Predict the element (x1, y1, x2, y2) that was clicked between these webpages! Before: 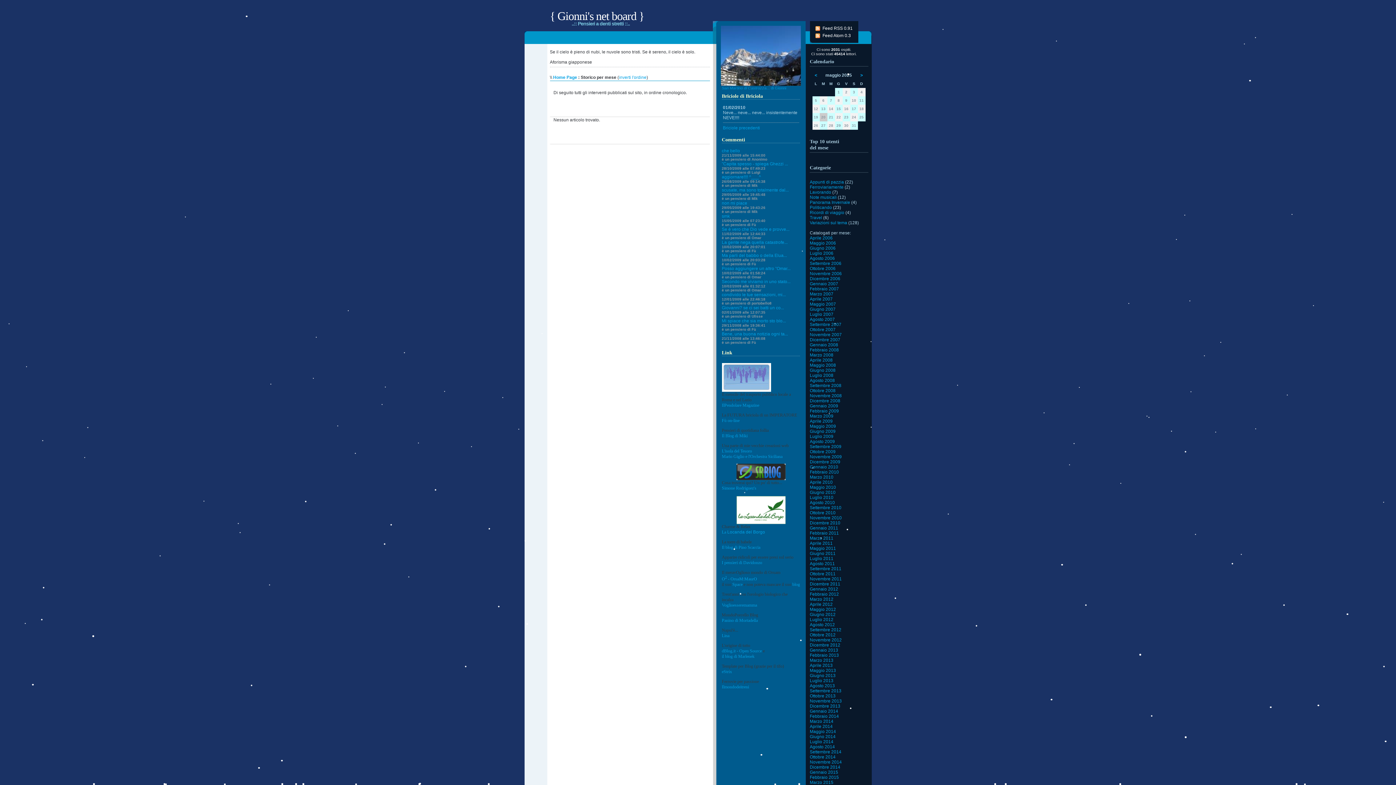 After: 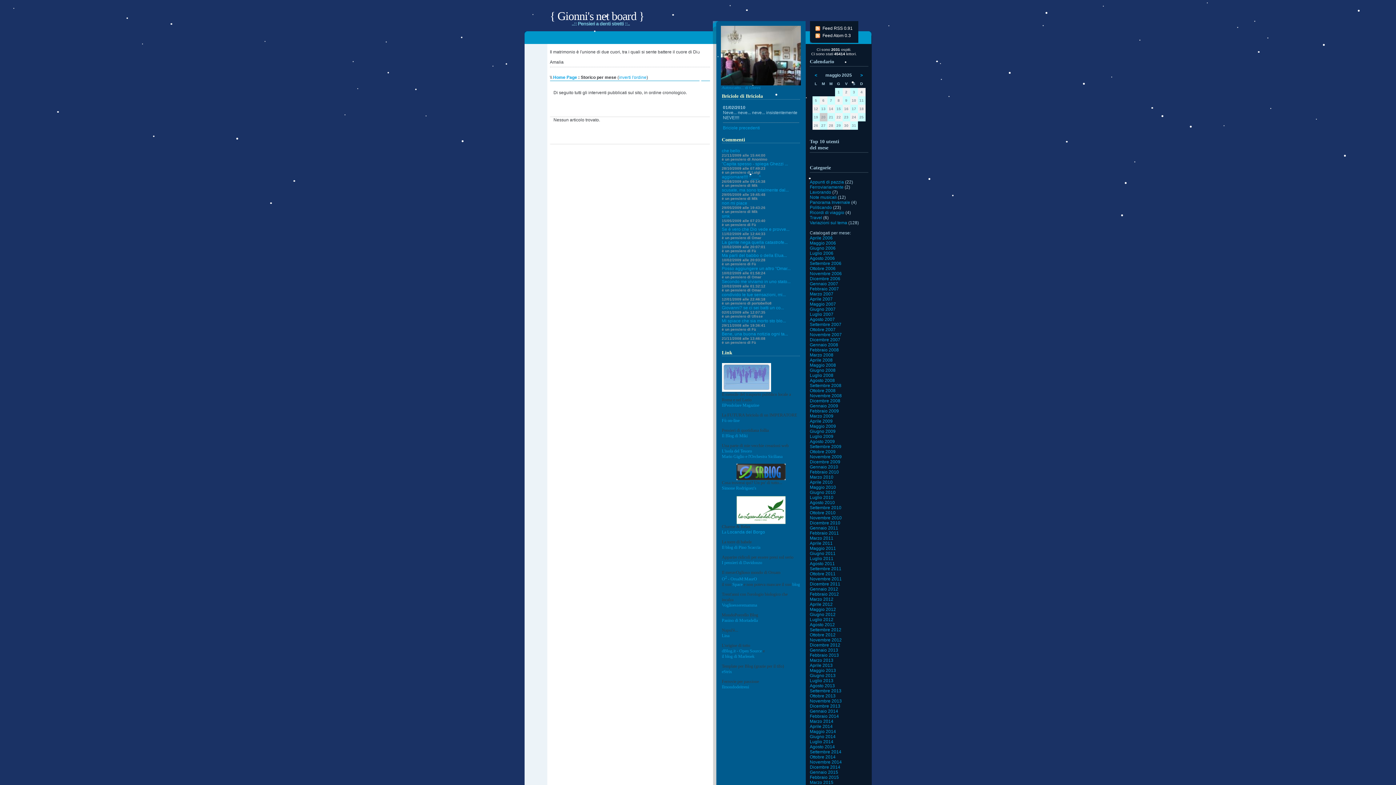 Action: bbox: (810, 556, 833, 561) label: Luglio 2011